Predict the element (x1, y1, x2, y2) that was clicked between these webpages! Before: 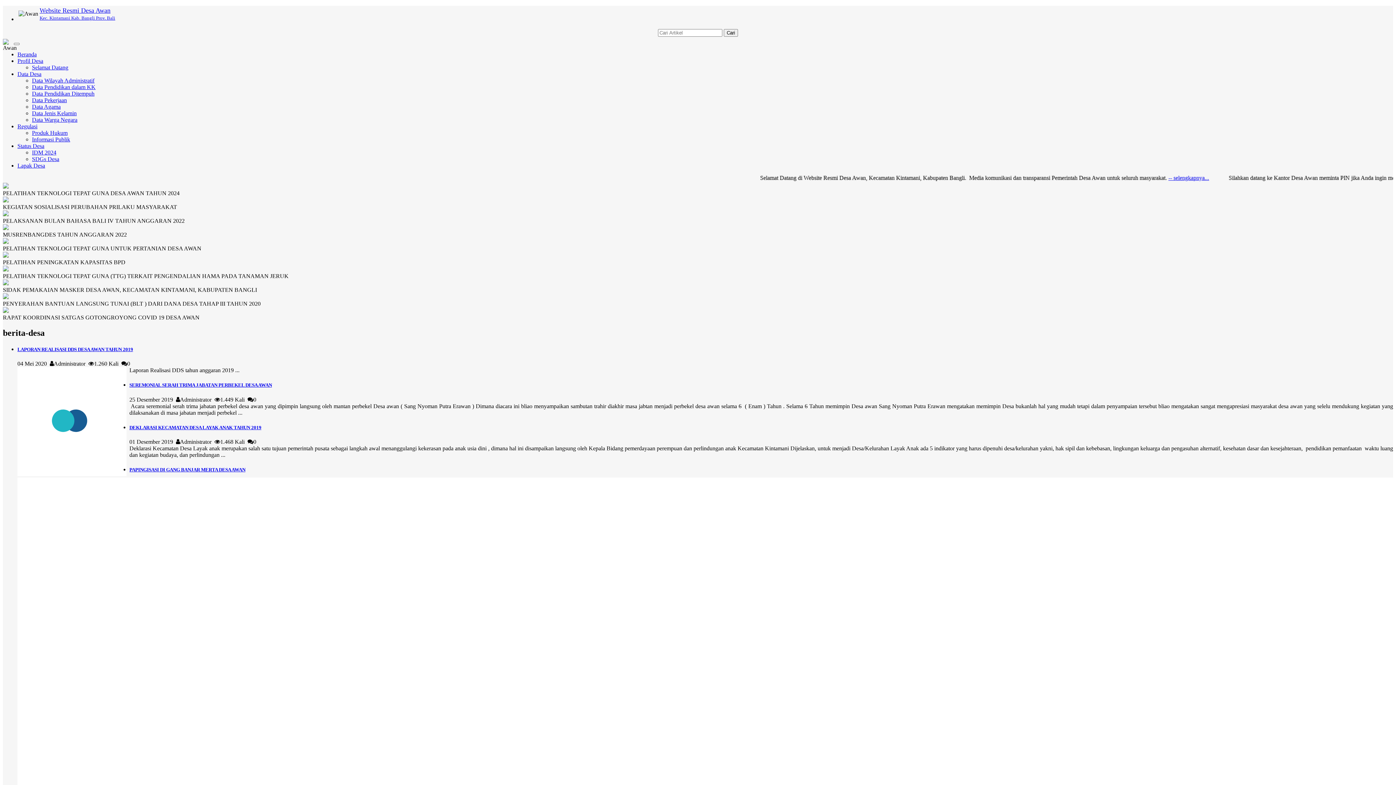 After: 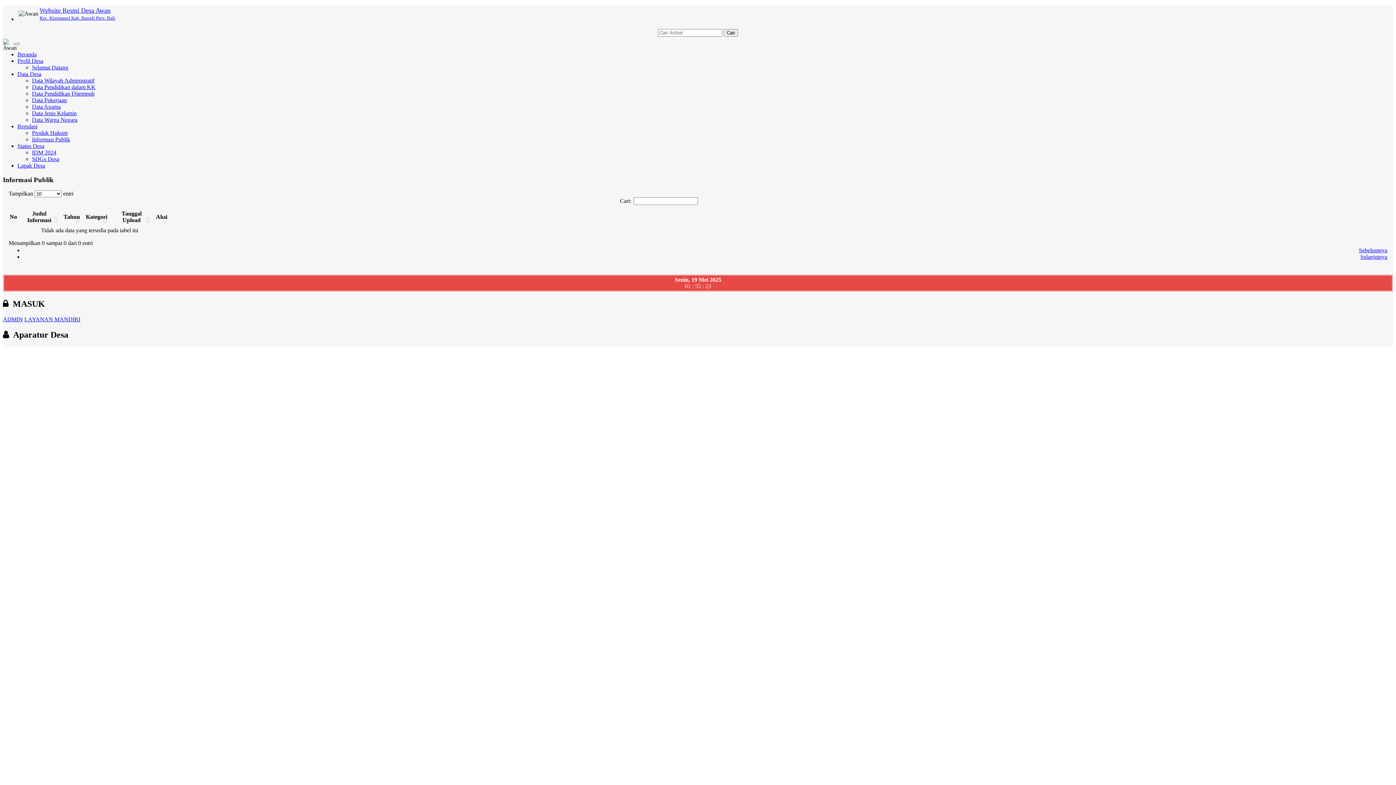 Action: label: Informasi Publik bbox: (32, 136, 70, 142)